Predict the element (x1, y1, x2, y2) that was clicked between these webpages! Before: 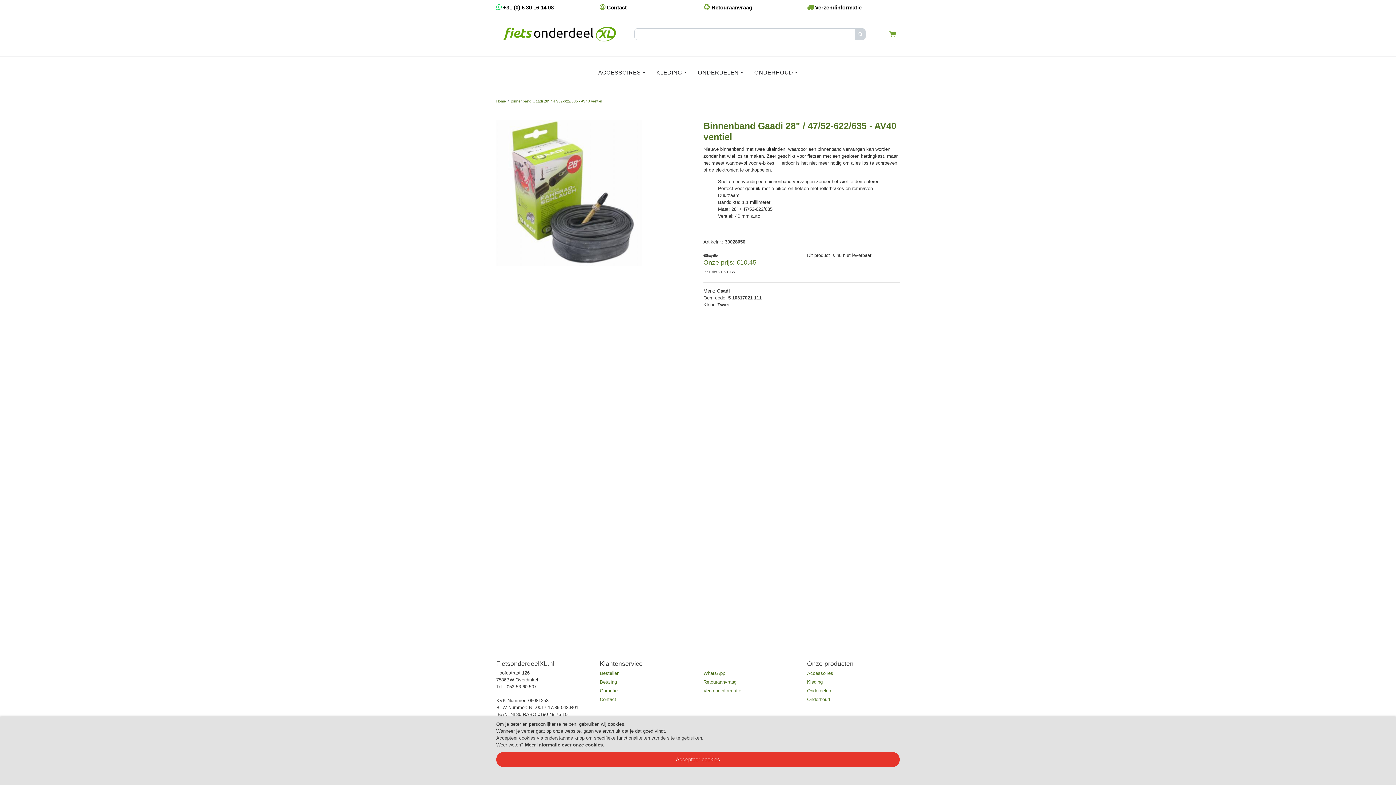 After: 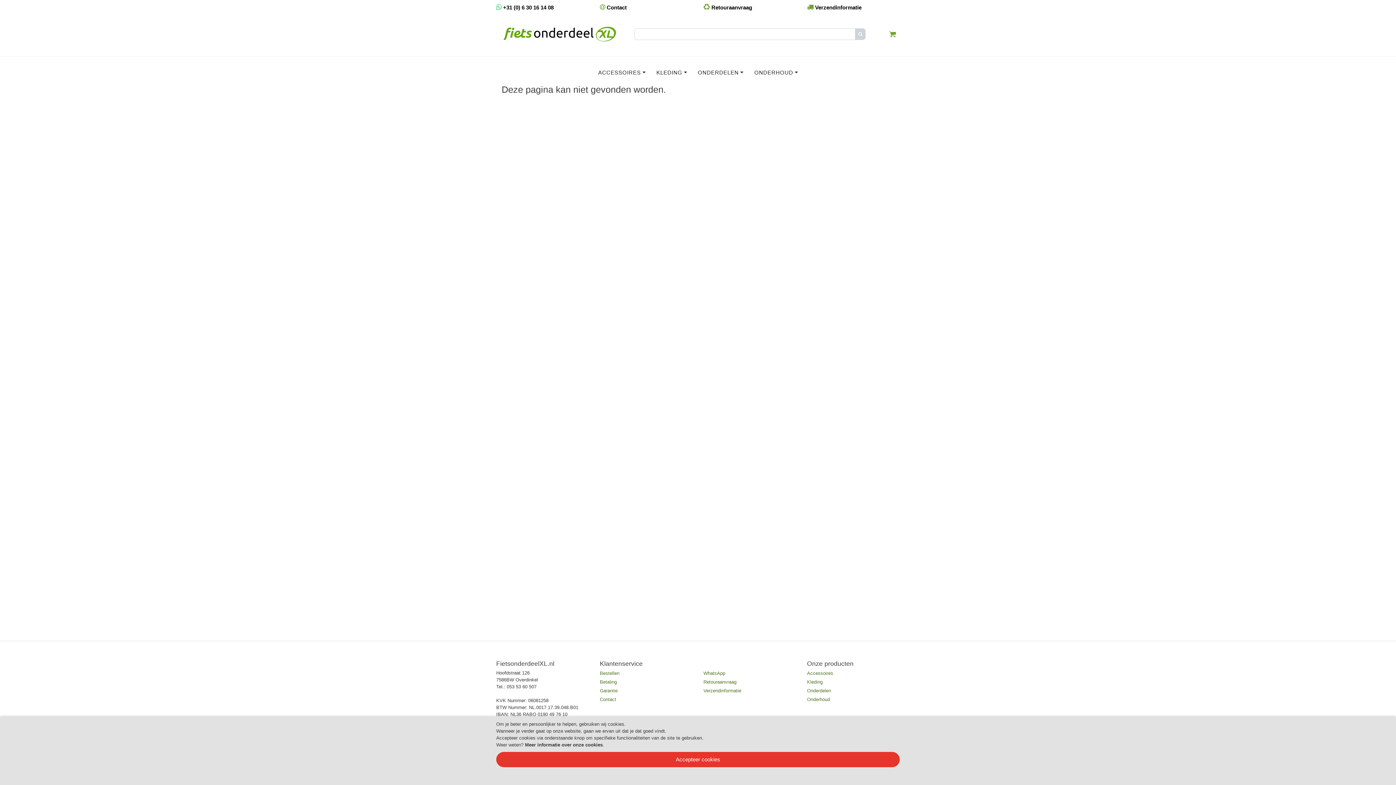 Action: label: Onderhoud bbox: (807, 697, 830, 702)